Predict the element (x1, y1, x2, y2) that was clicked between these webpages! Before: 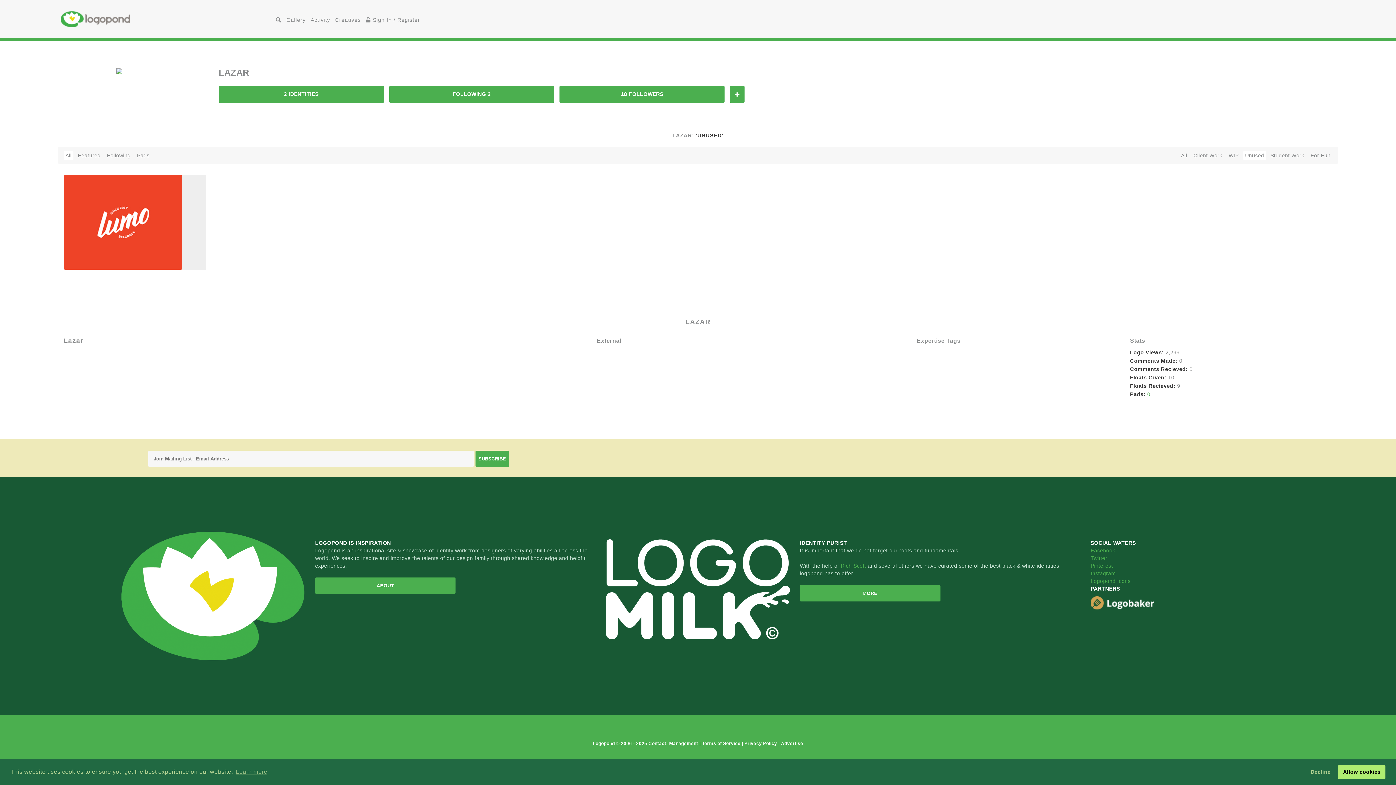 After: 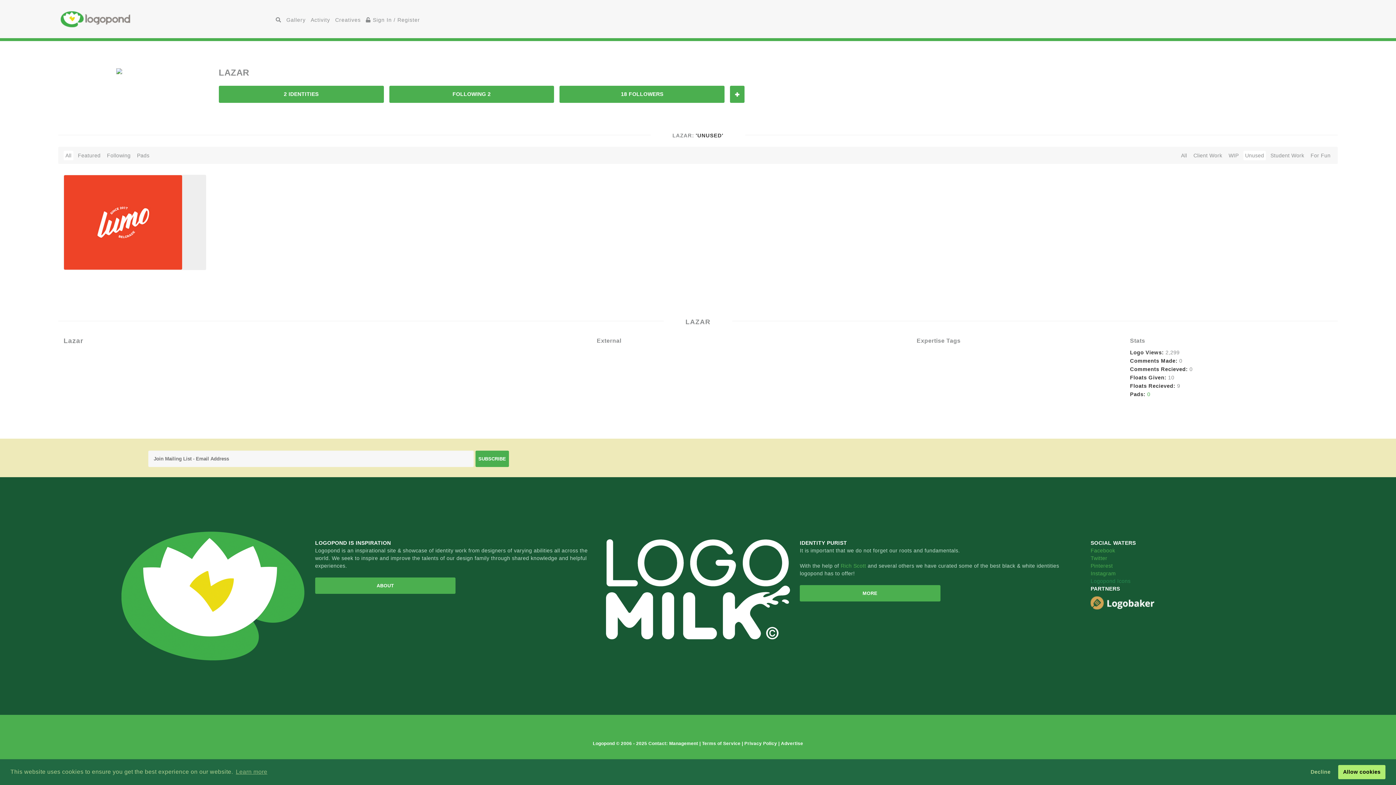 Action: label: Logopond Icons bbox: (1090, 578, 1130, 584)